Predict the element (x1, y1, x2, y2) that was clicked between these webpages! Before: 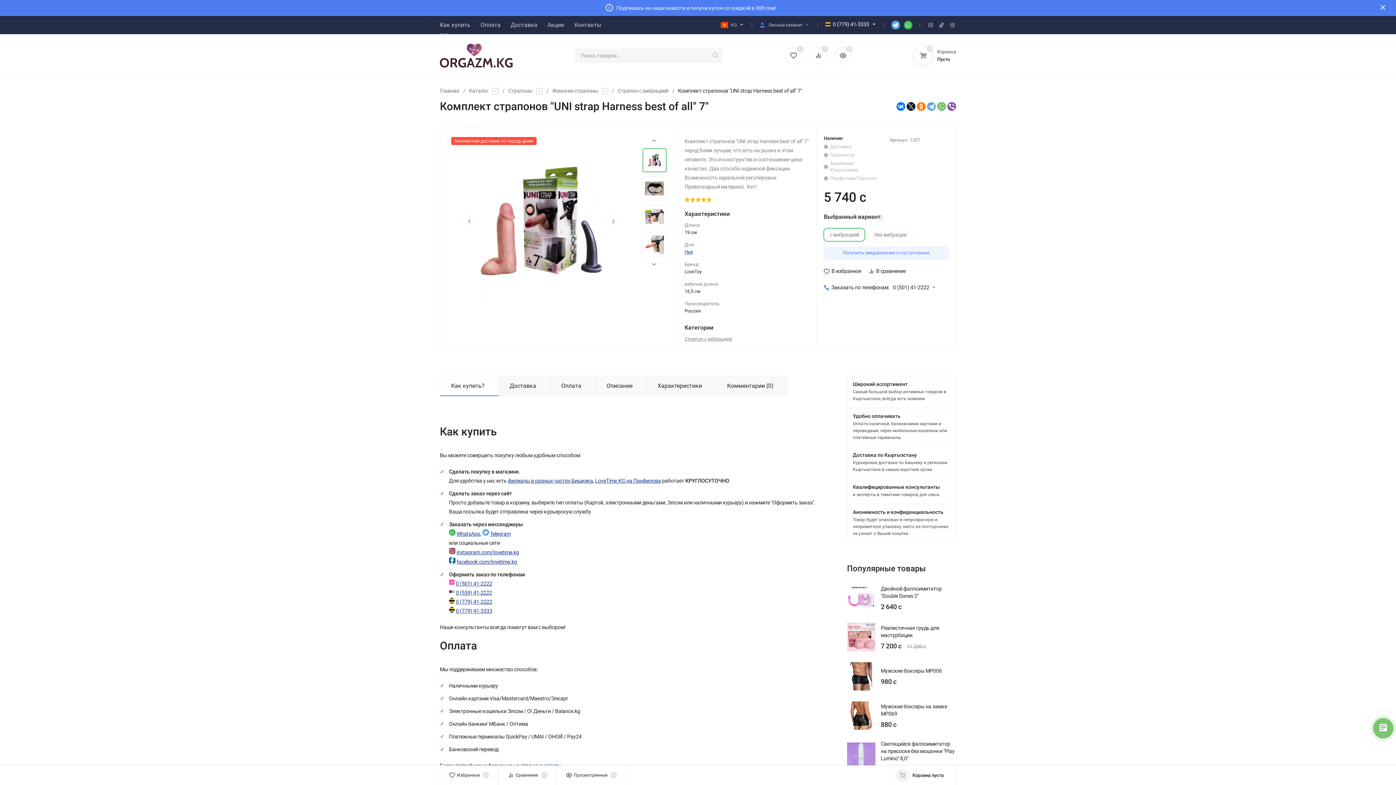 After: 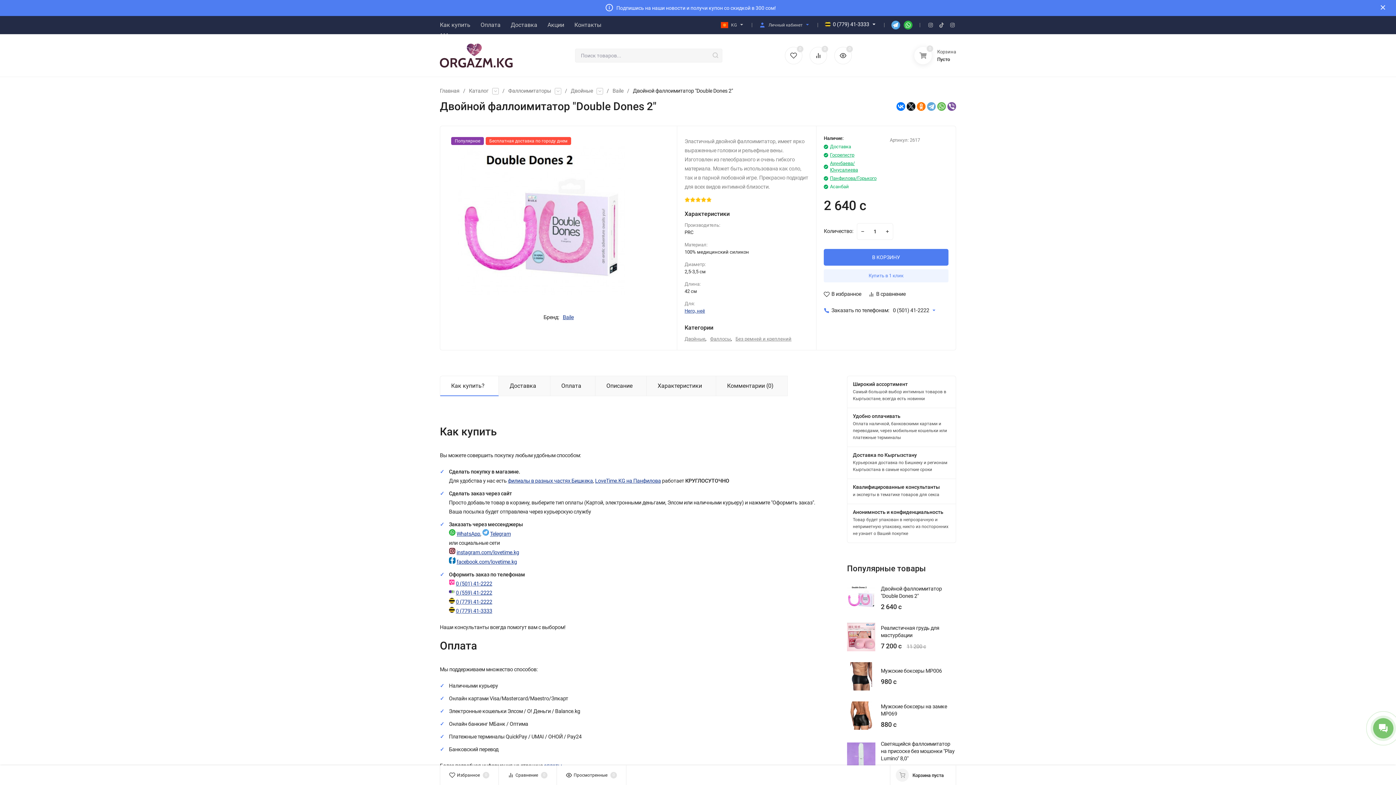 Action: bbox: (847, 584, 956, 612) label: Двойной фаллоимитатор "Double Dones 2"
2 640 с